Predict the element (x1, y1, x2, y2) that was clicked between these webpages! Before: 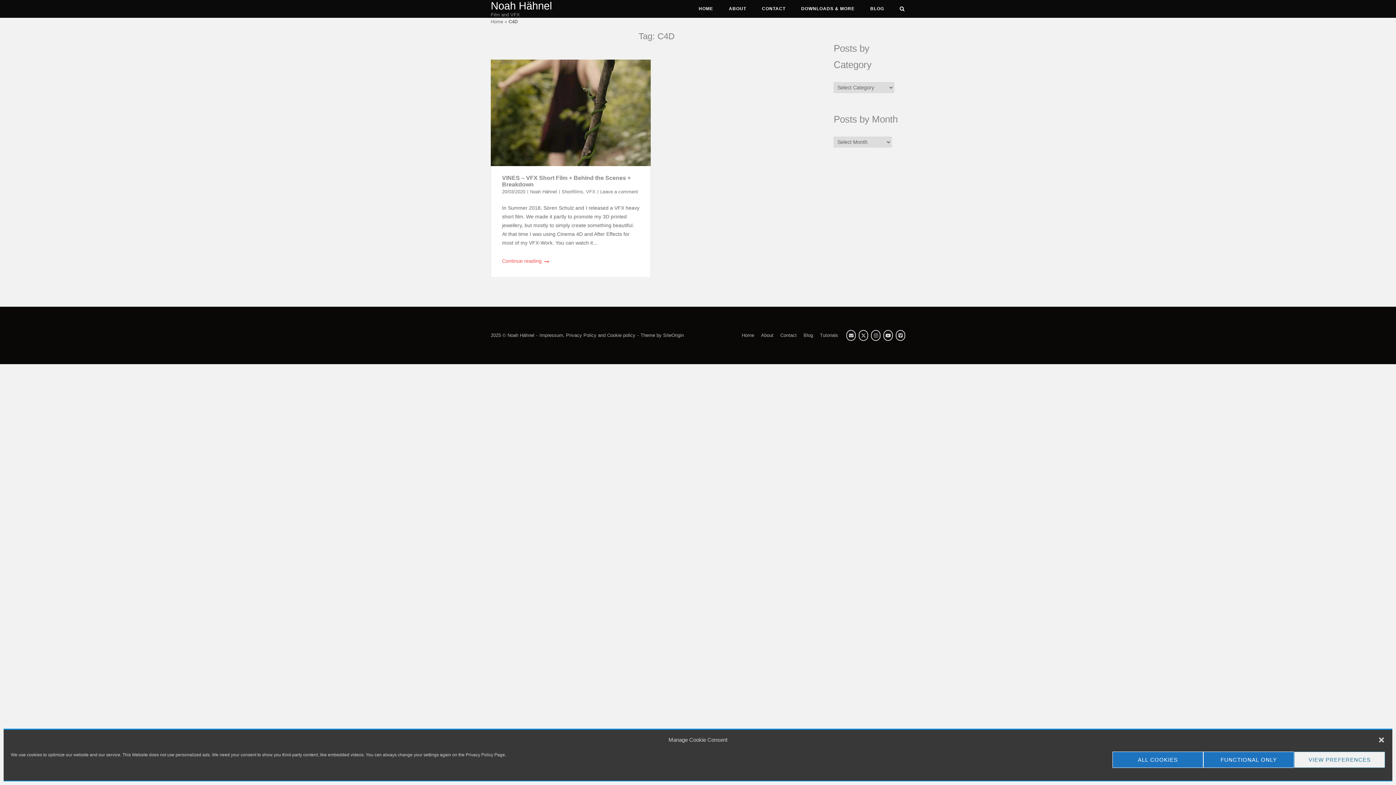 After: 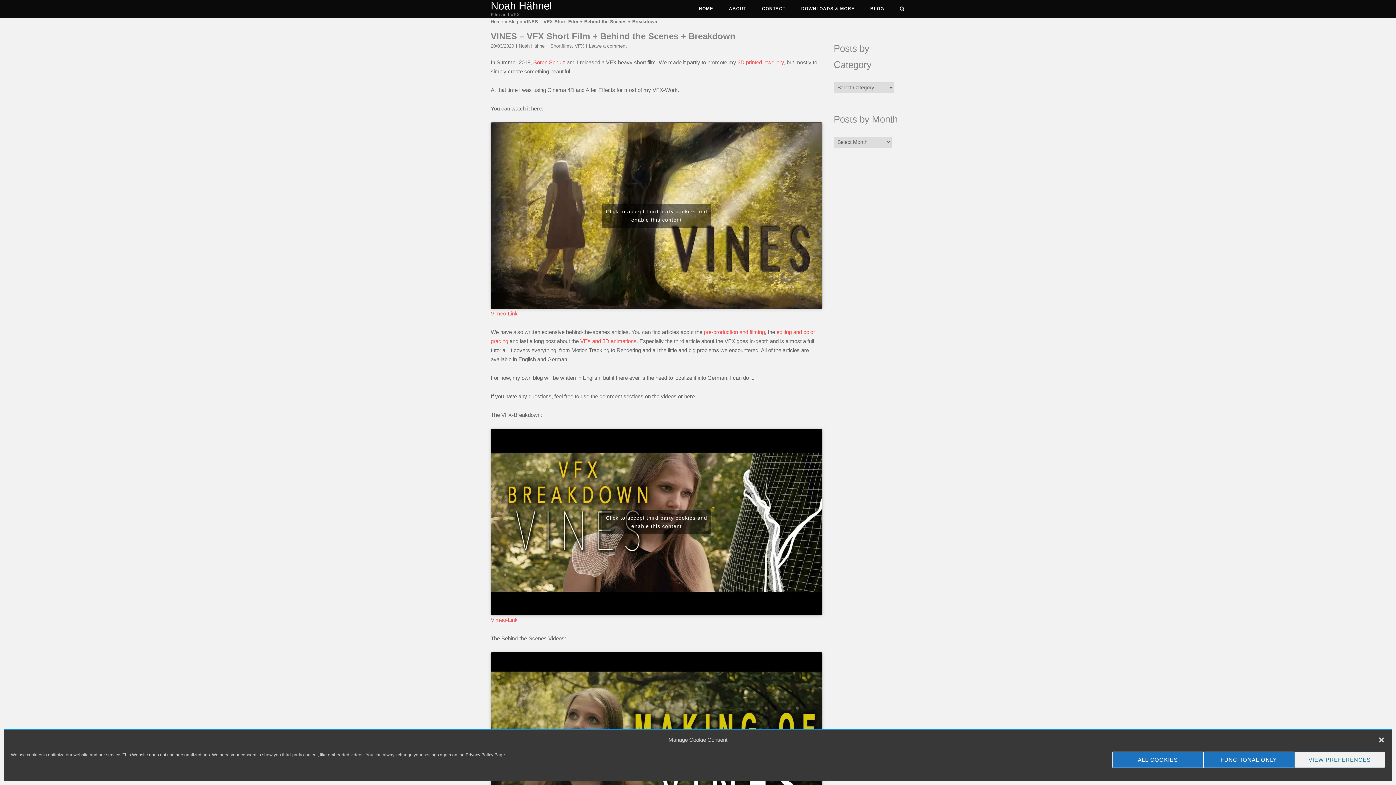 Action: bbox: (502, 256, 639, 265) label: Continue reading 